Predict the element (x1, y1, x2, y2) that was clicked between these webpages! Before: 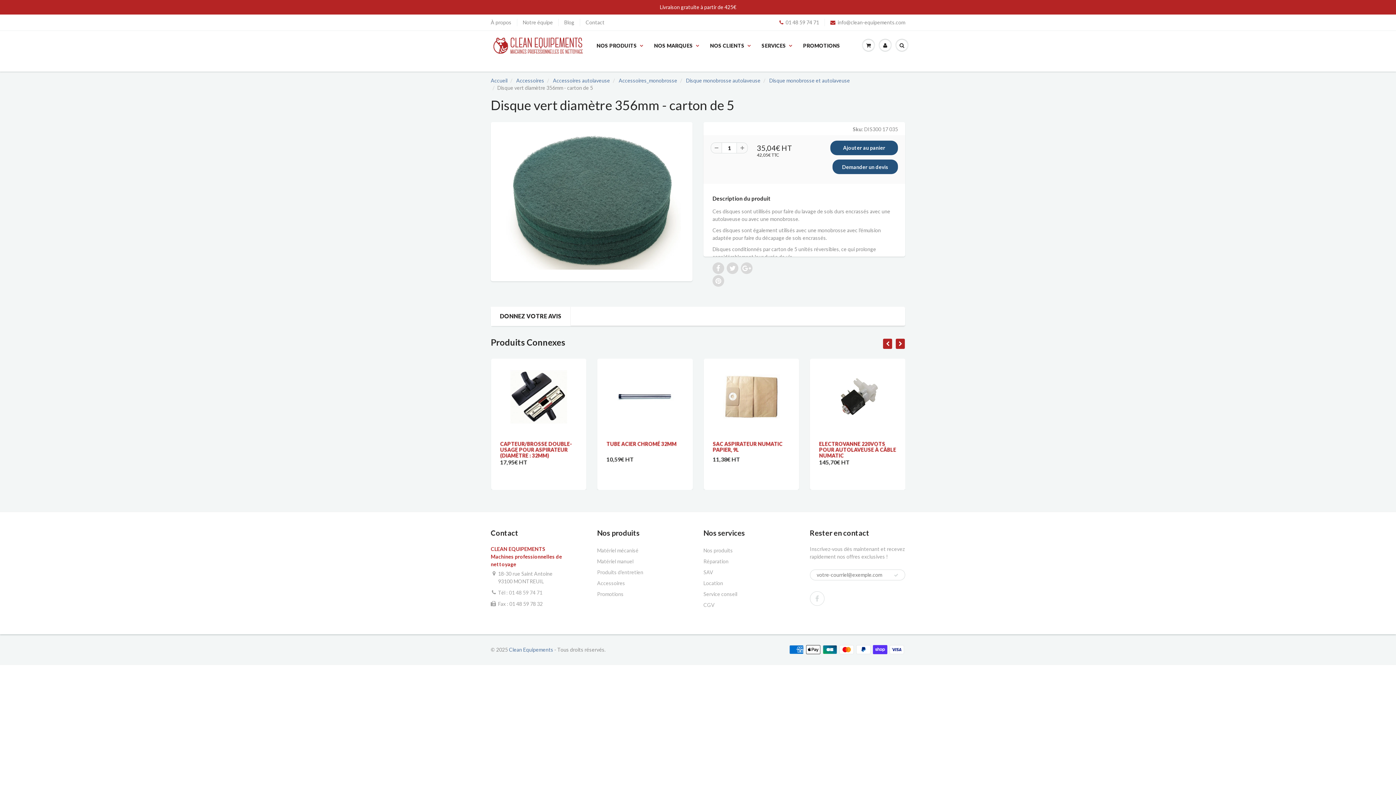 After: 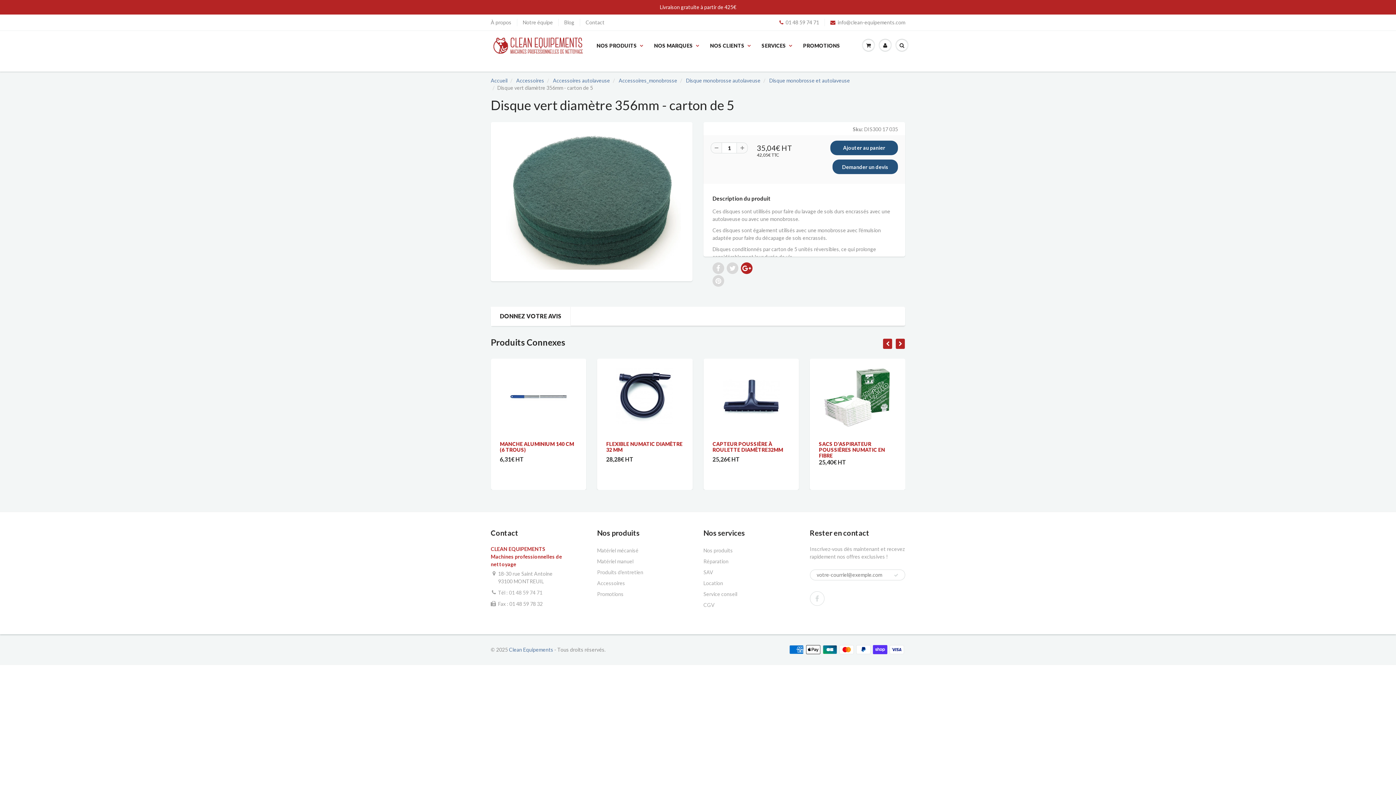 Action: bbox: (741, 262, 752, 274)